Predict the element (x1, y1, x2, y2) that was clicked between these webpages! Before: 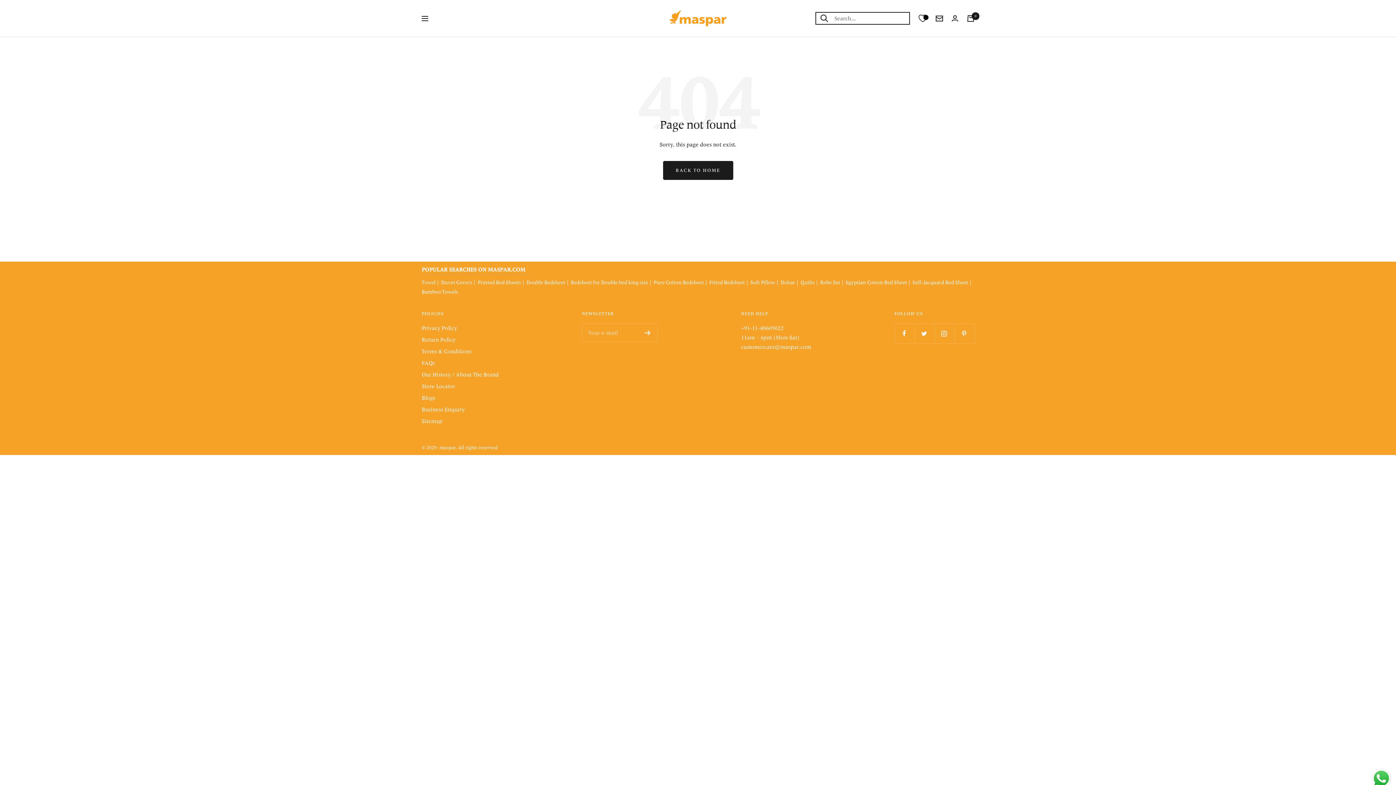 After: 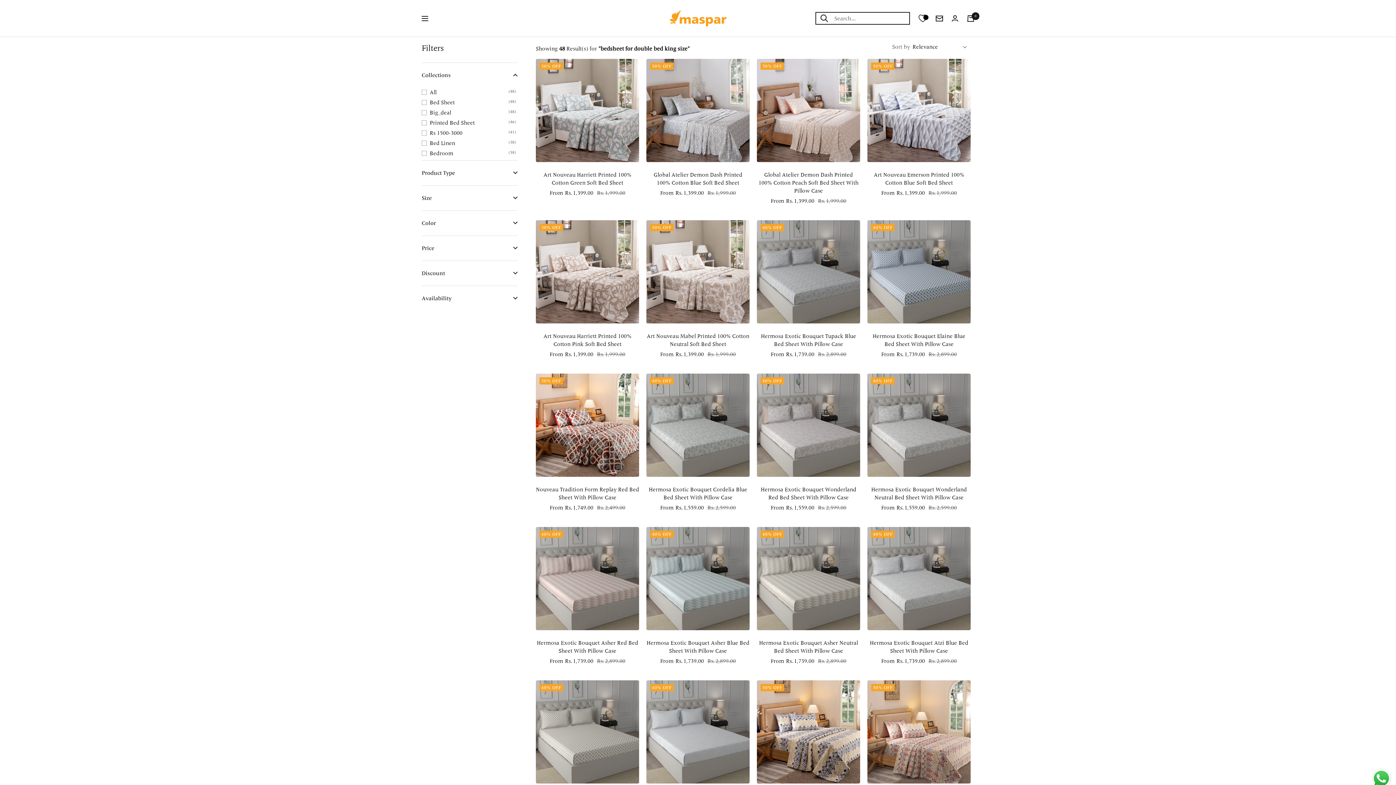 Action: bbox: (570, 279, 651, 285) label: Bedsheet for Double bed king size